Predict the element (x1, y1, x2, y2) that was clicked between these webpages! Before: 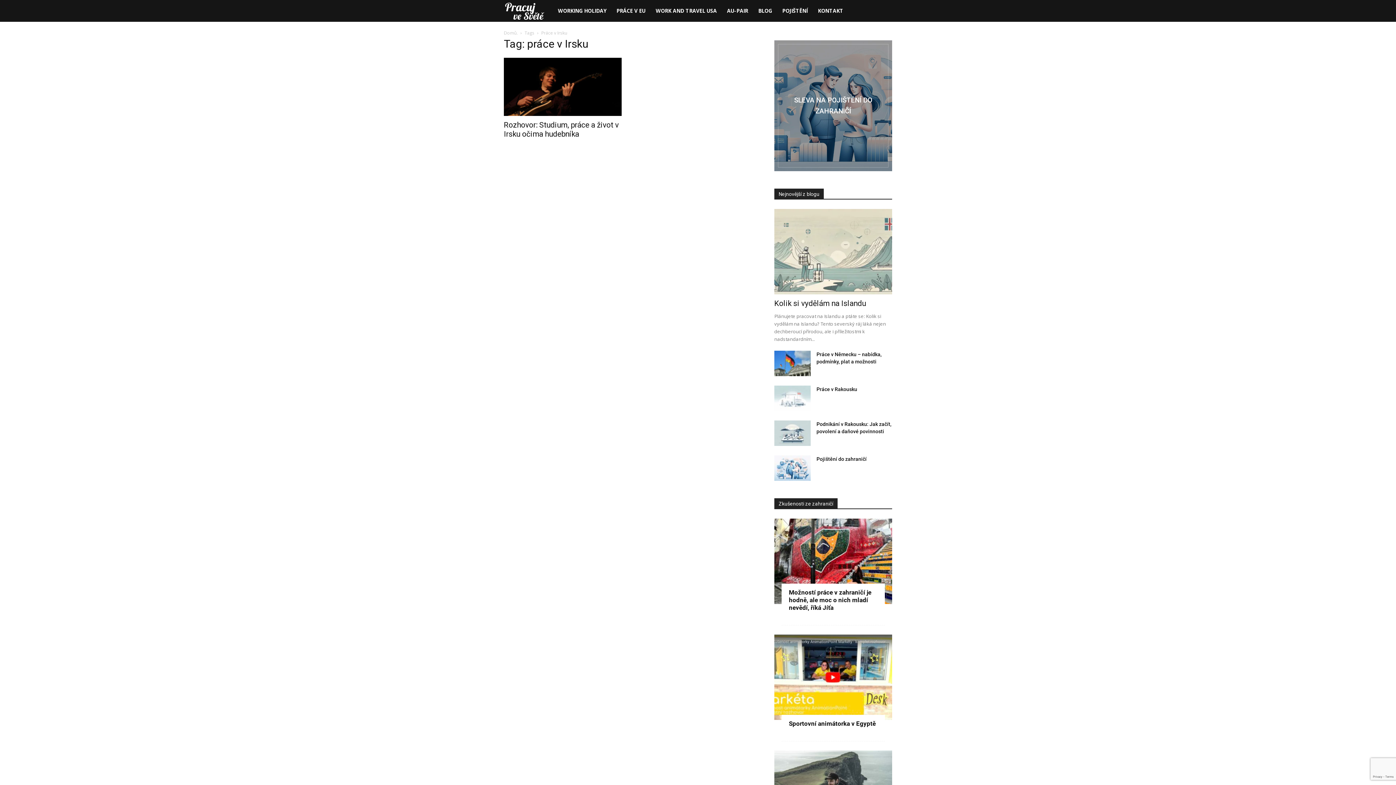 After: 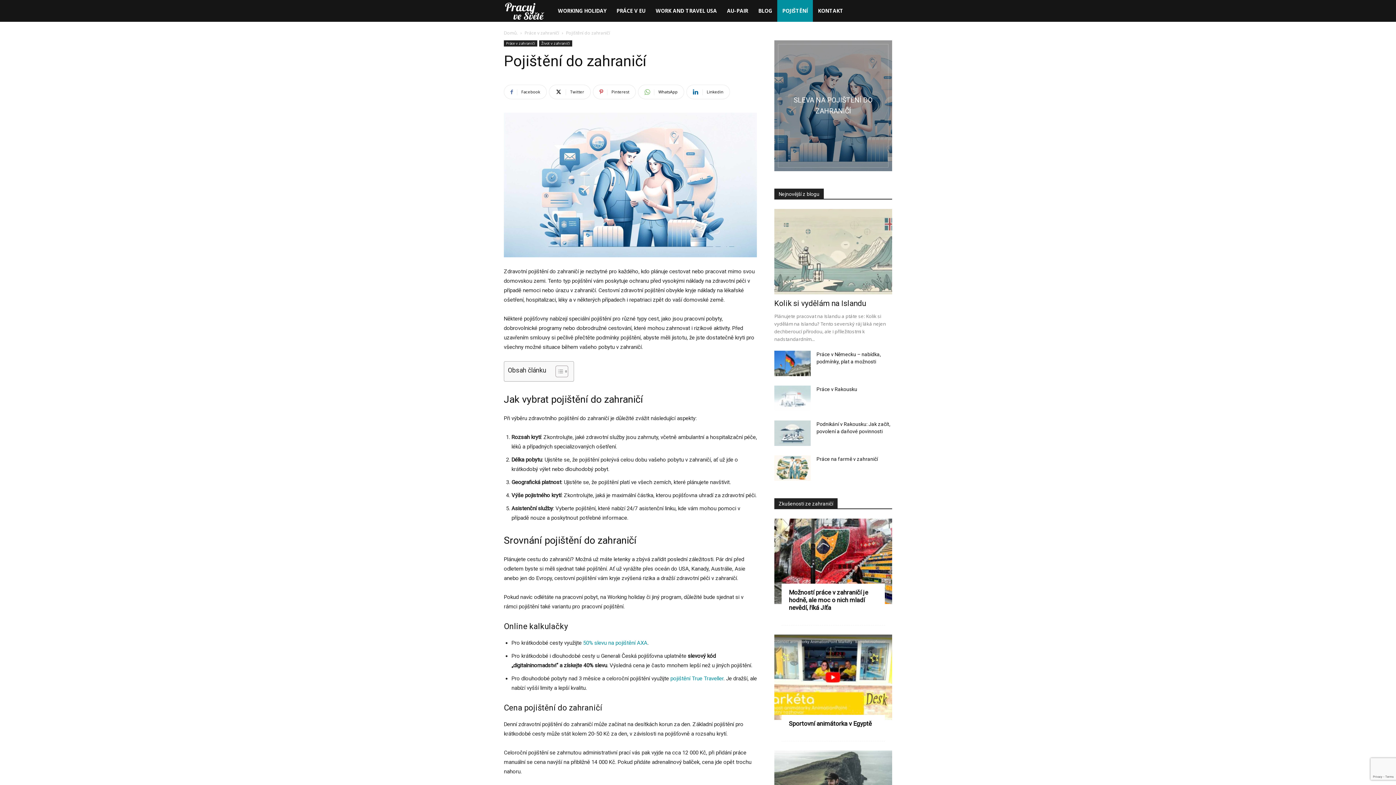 Action: bbox: (774, 455, 810, 481)